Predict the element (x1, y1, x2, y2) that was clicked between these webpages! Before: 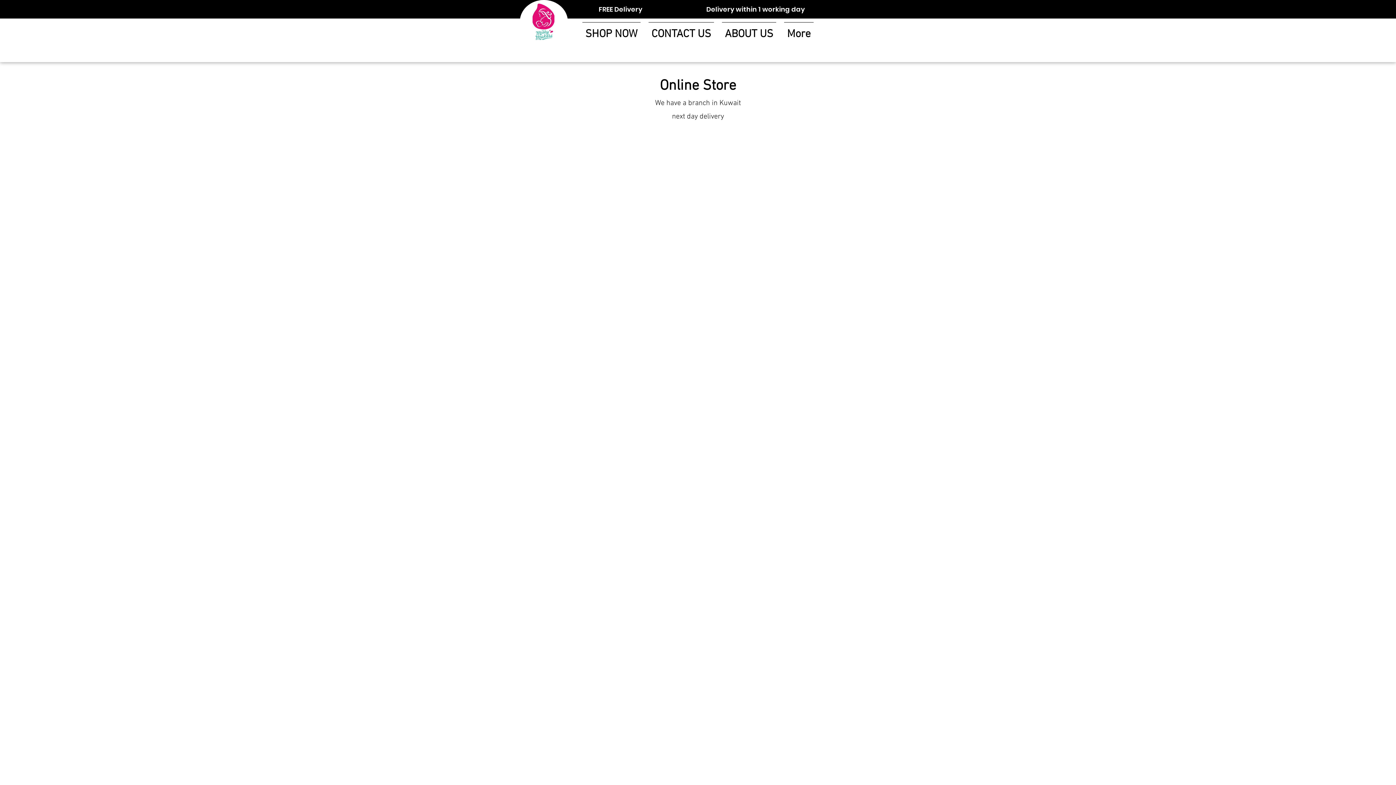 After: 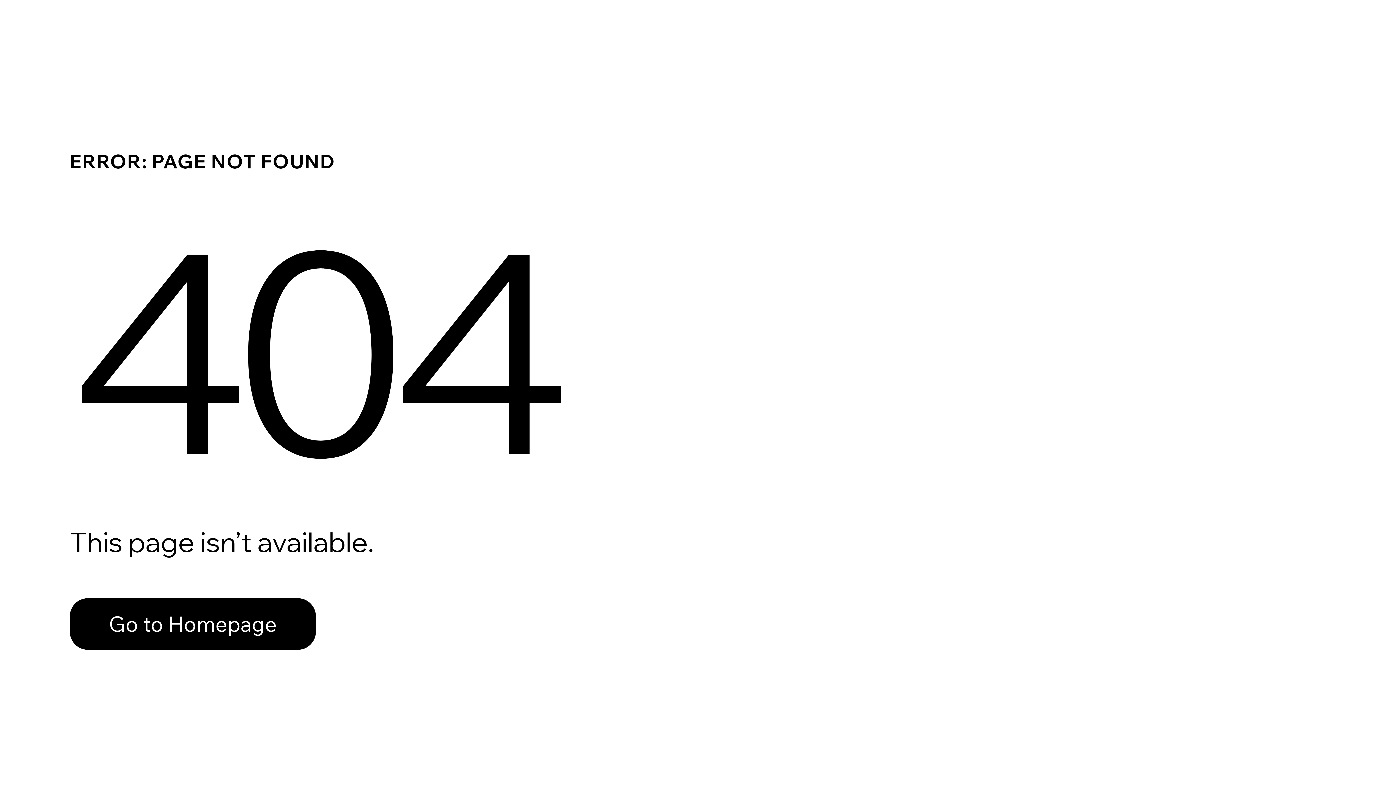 Action: bbox: (520, 165, 552, 169) label:  Shopping Bag